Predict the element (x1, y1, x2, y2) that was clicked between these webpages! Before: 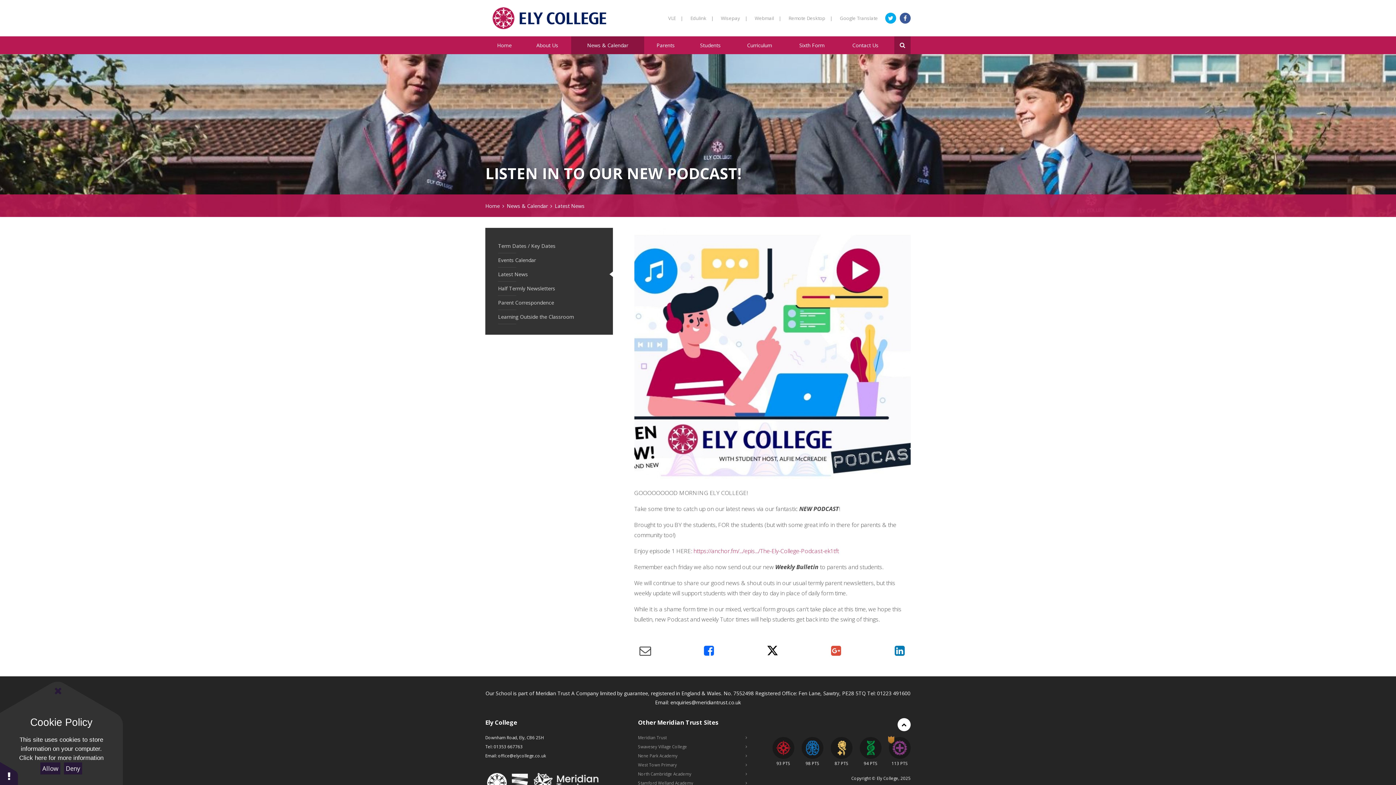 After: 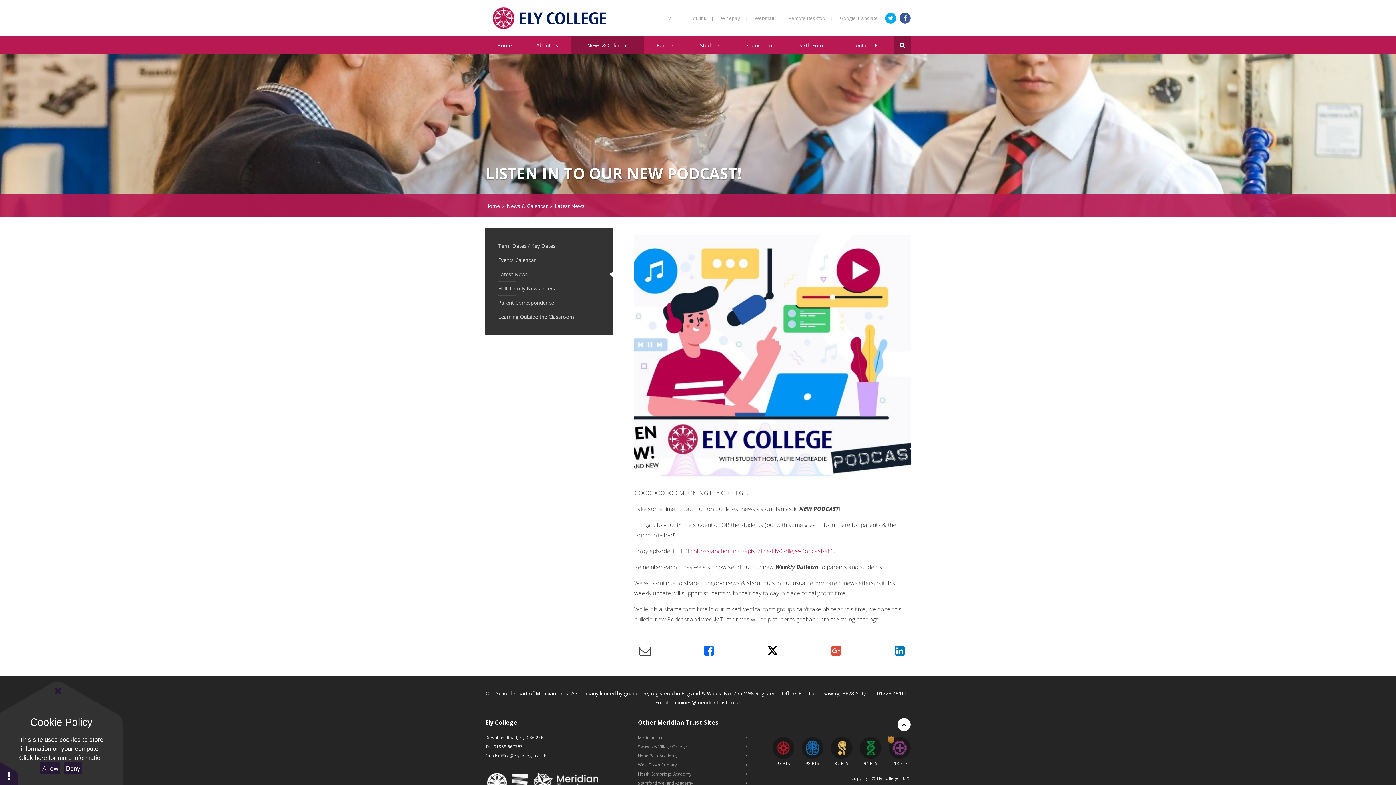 Action: label: enquiries@meridiantrust.co.uk bbox: (670, 699, 741, 706)